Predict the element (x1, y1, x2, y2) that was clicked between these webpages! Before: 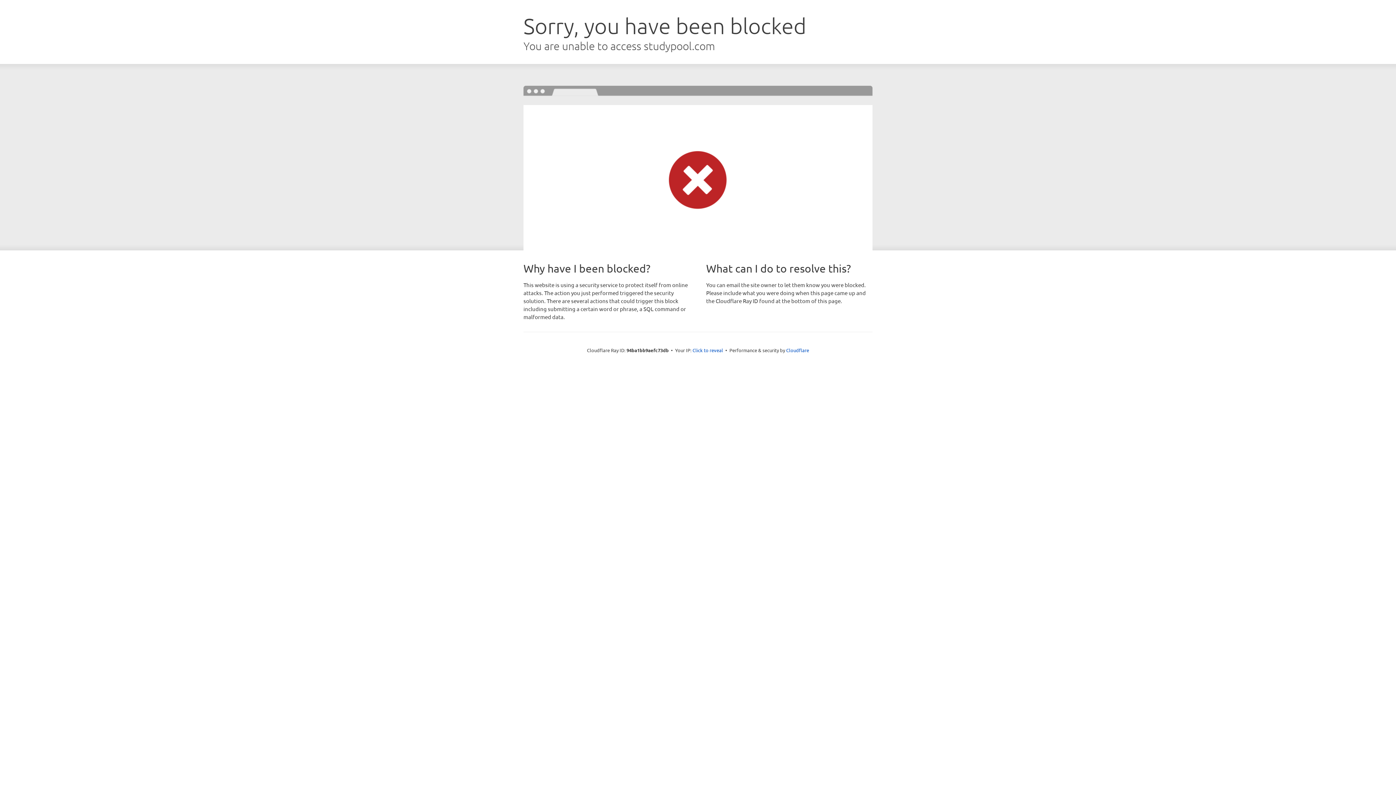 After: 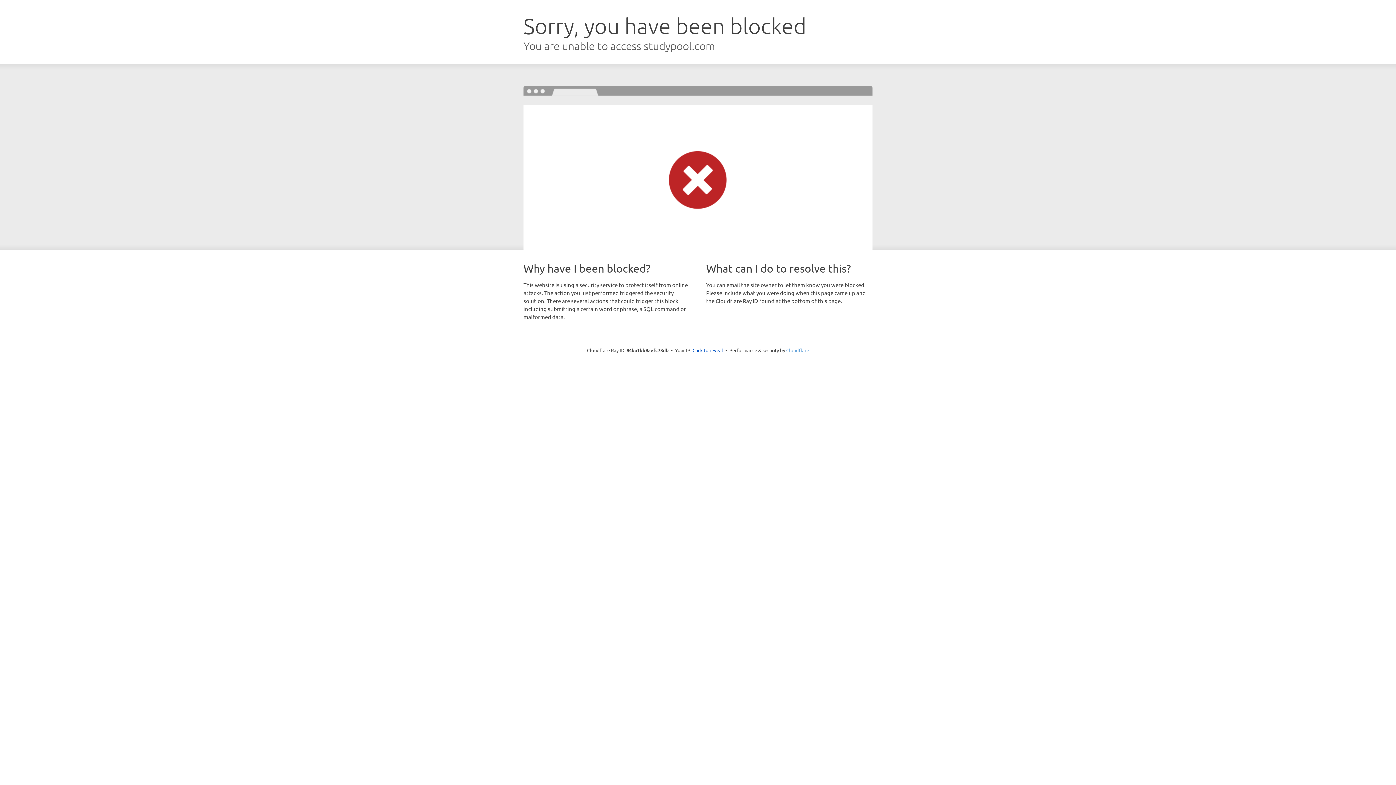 Action: bbox: (786, 347, 809, 353) label: Cloudflare